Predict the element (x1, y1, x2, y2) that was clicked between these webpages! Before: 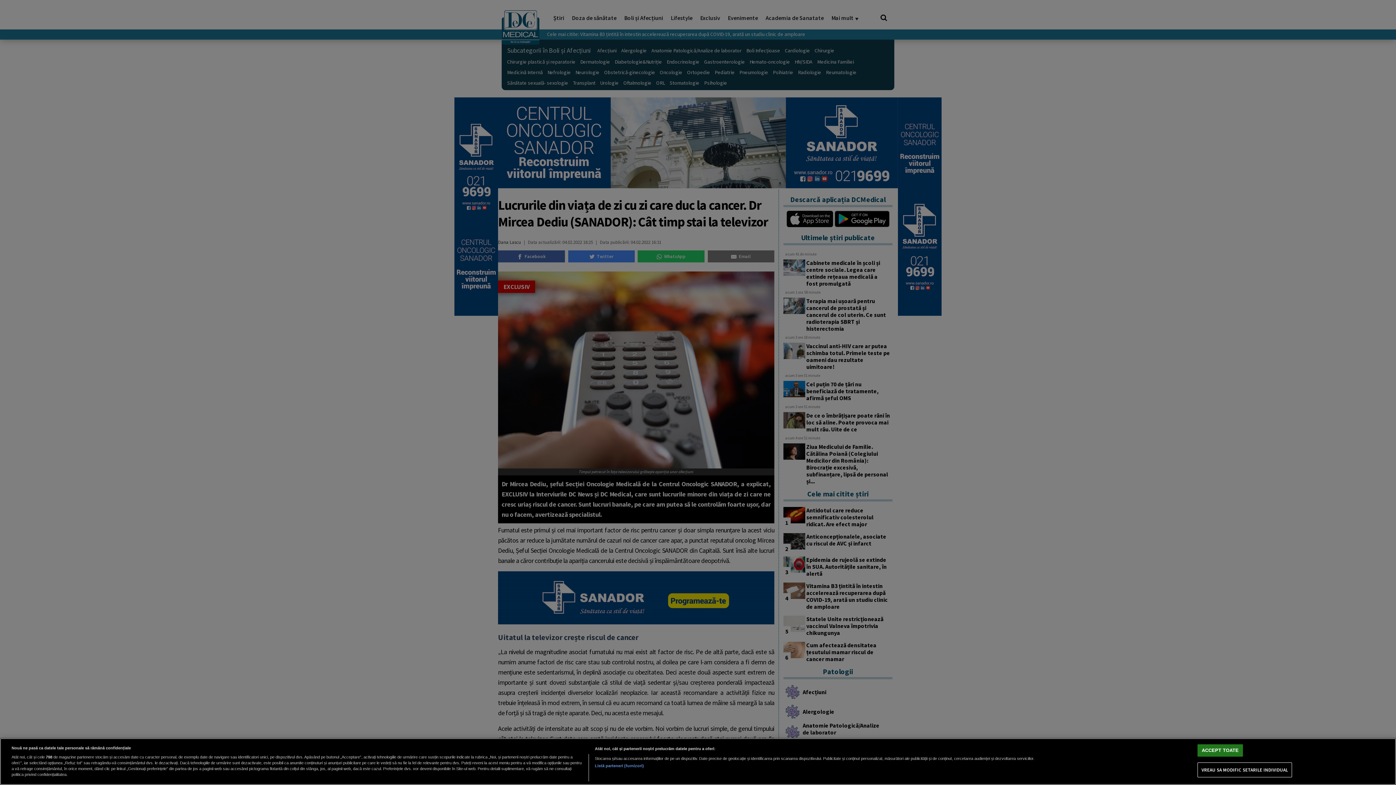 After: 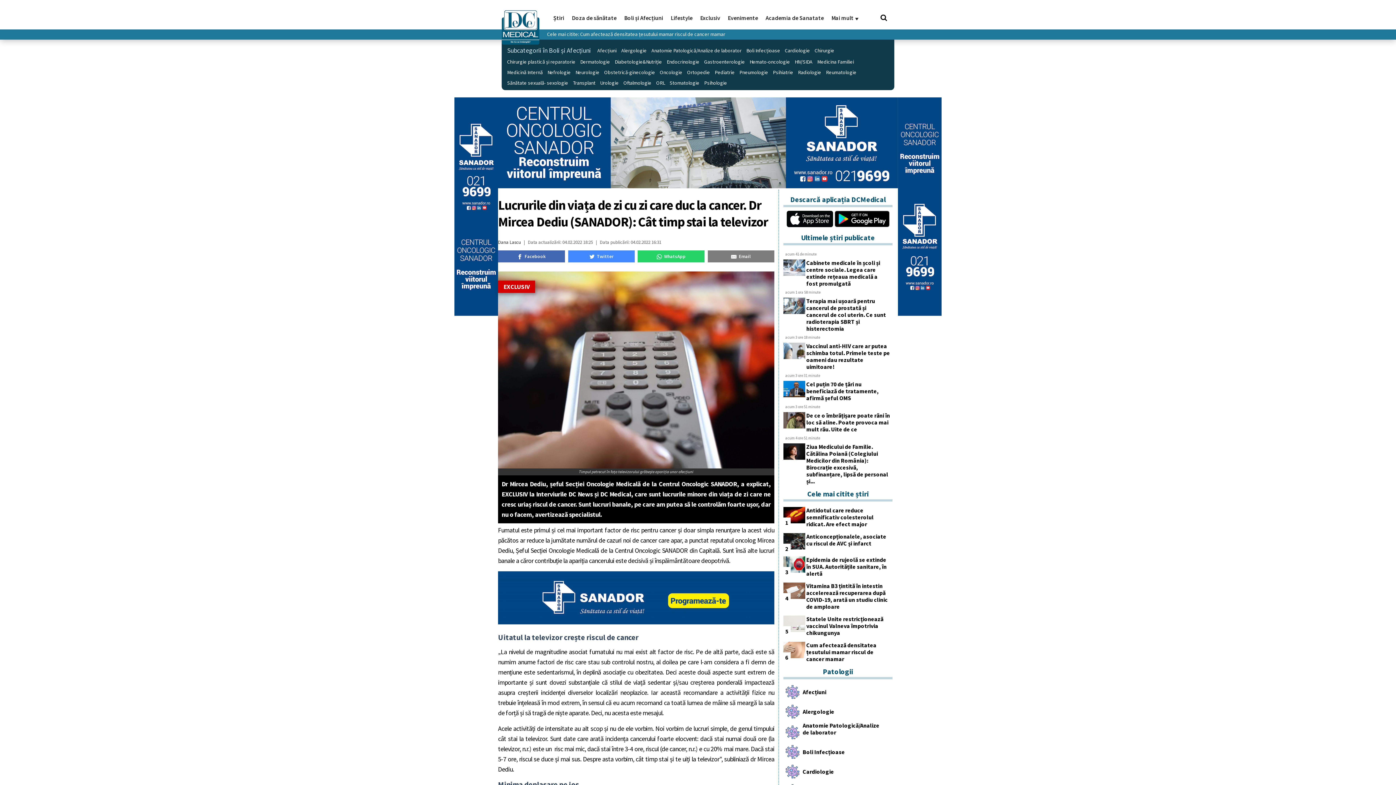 Action: bbox: (1197, 744, 1243, 757) label: ACCEPT TOATE